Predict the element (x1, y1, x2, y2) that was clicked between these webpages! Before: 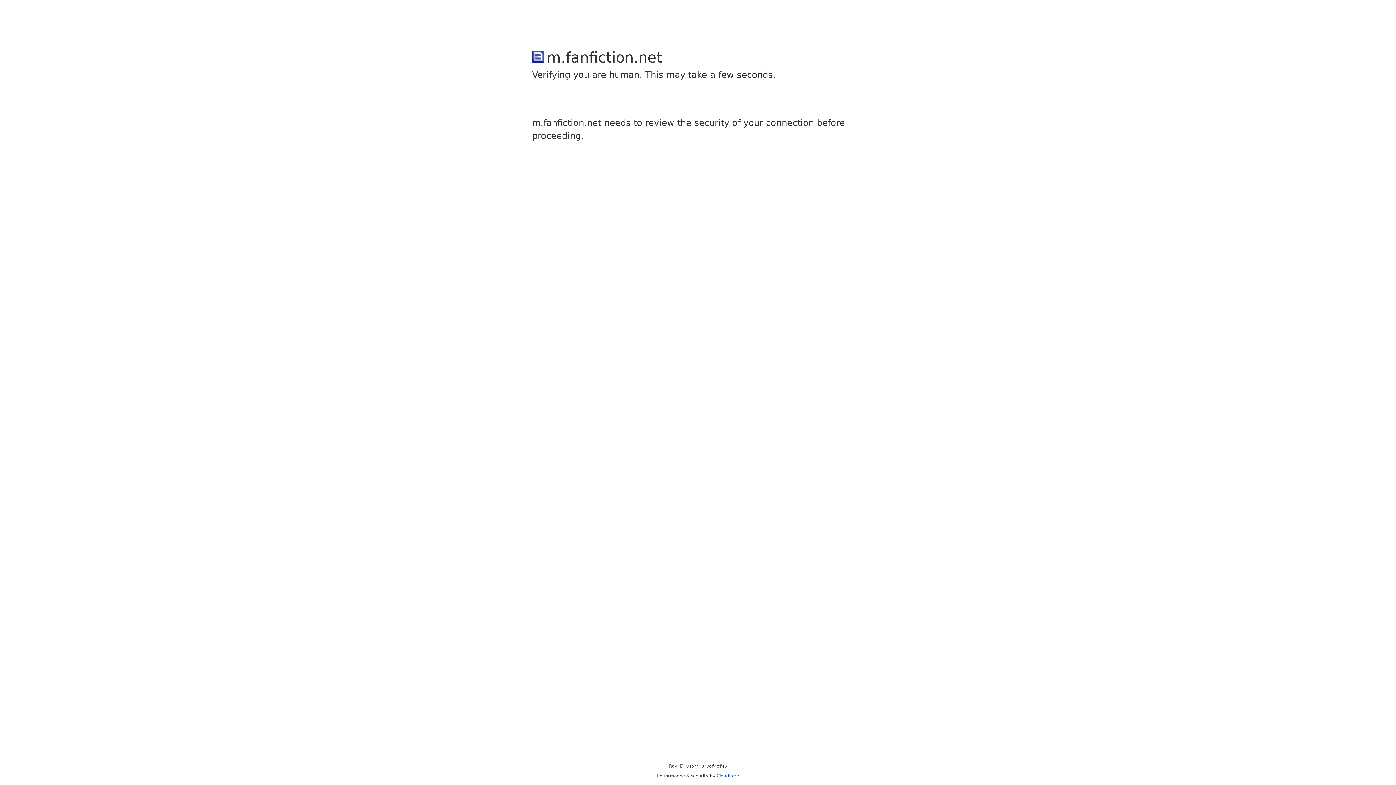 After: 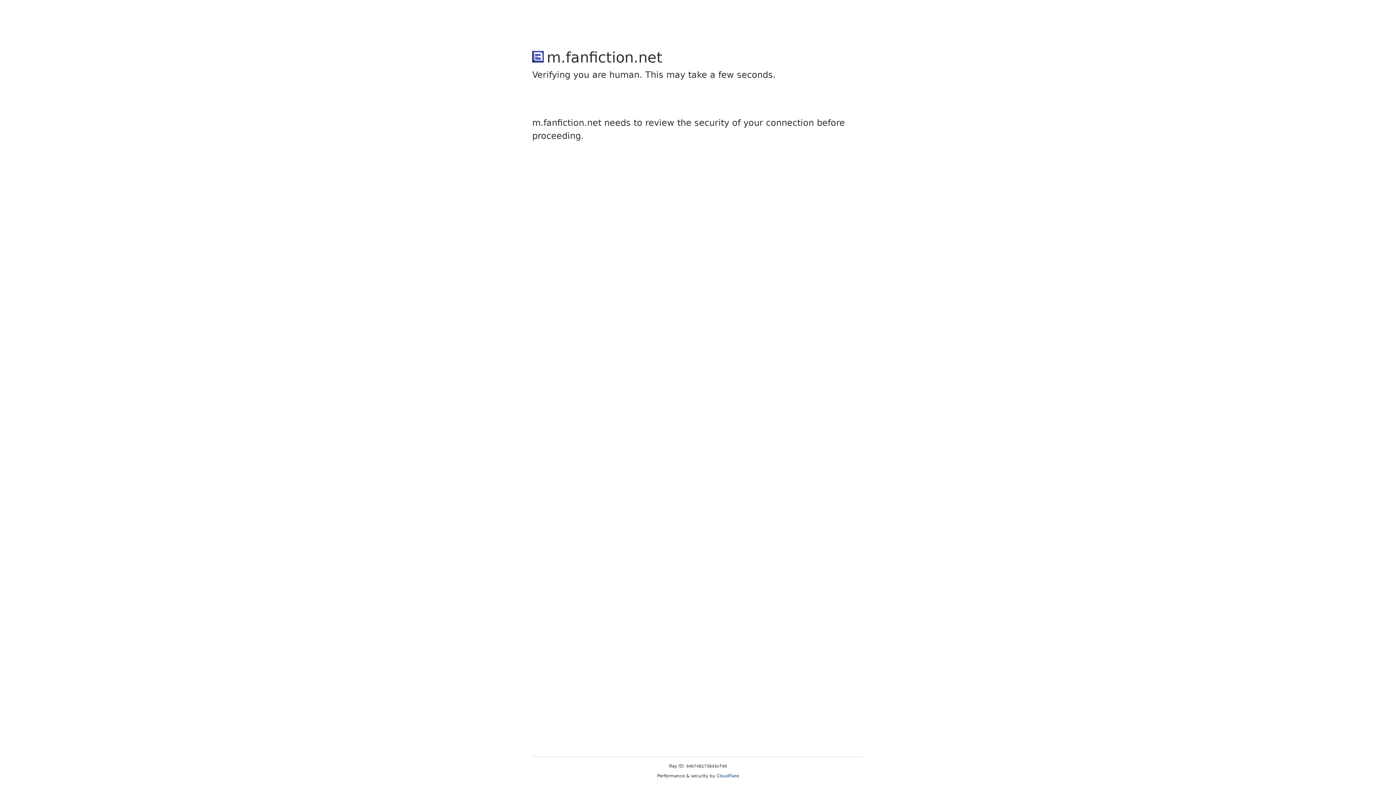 Action: bbox: (716, 773, 739, 778) label: Cloudflare